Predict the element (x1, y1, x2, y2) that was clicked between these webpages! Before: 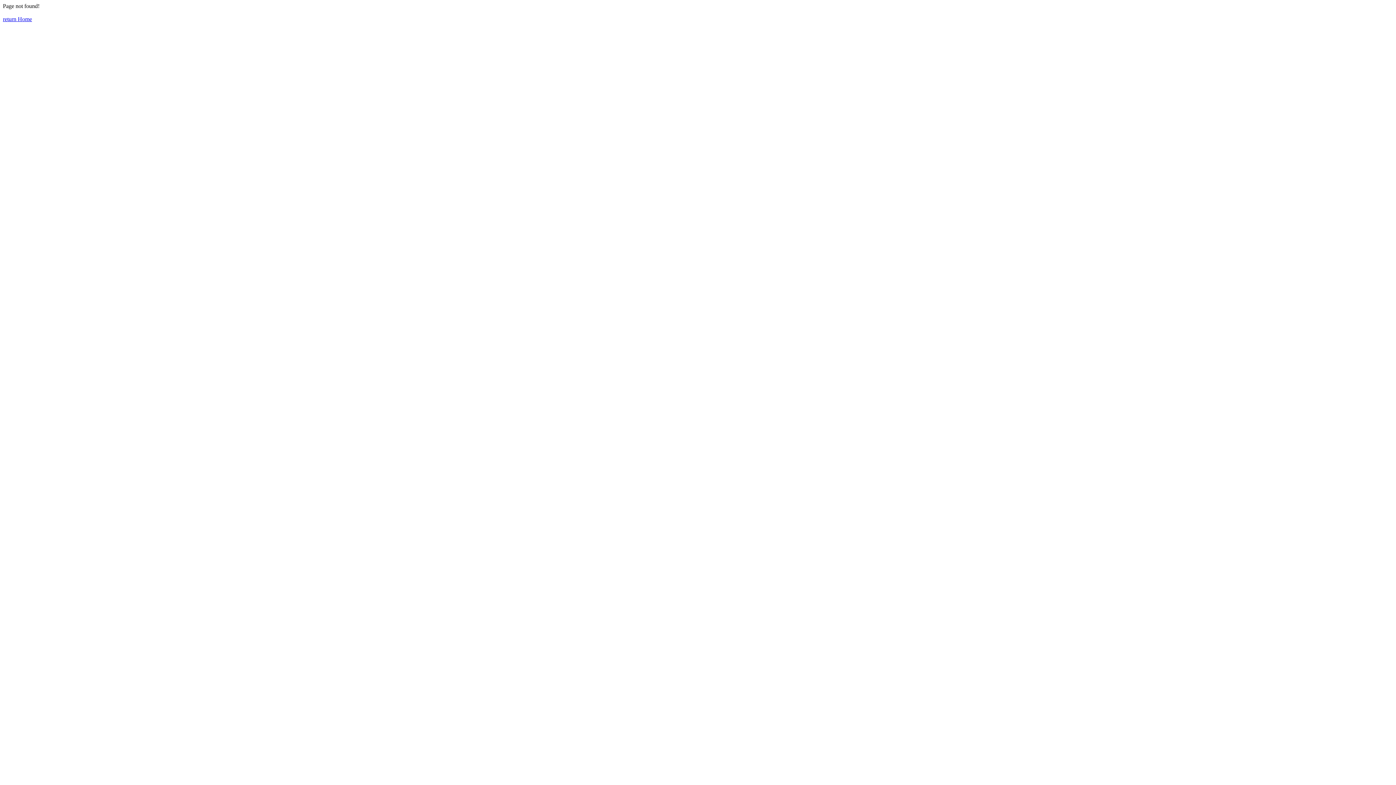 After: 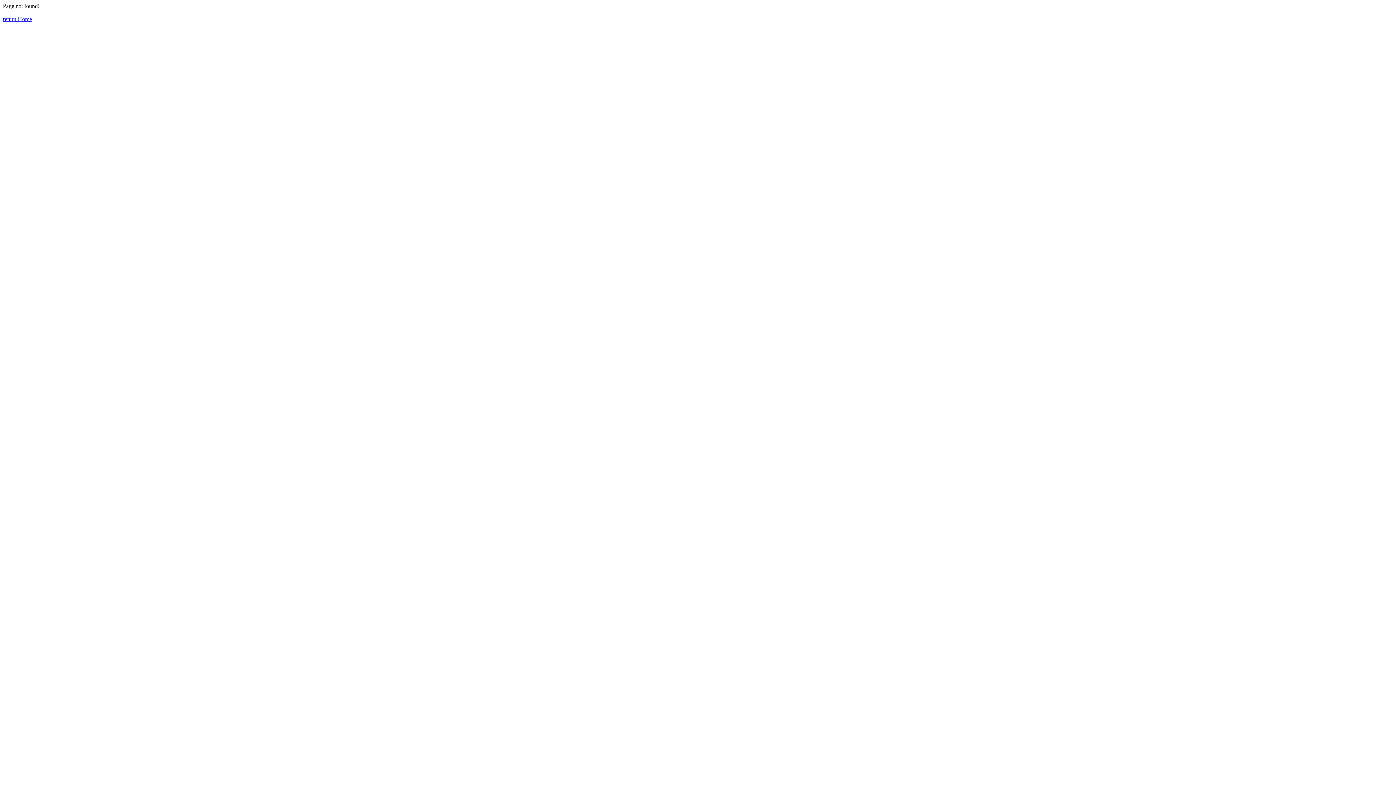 Action: bbox: (2, 16, 32, 22) label: return Home